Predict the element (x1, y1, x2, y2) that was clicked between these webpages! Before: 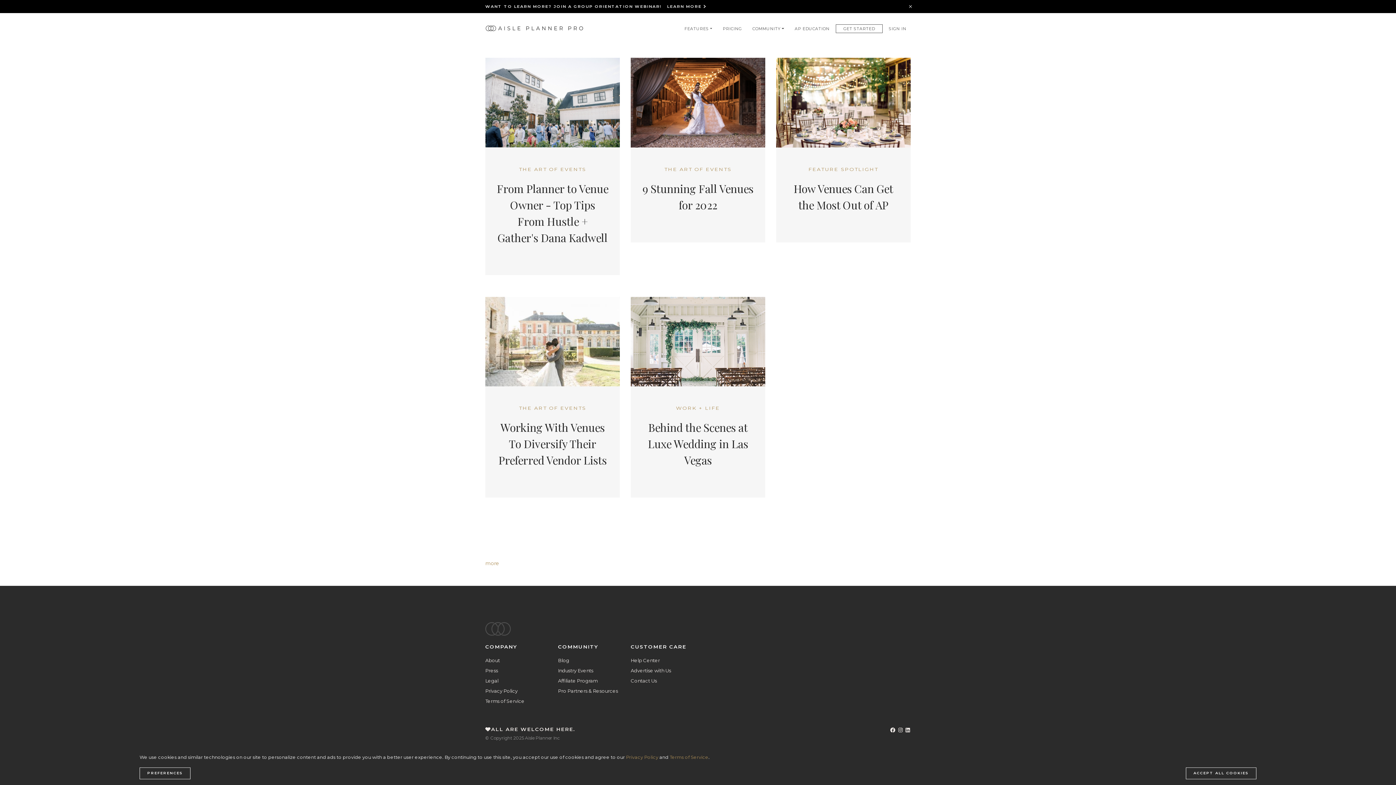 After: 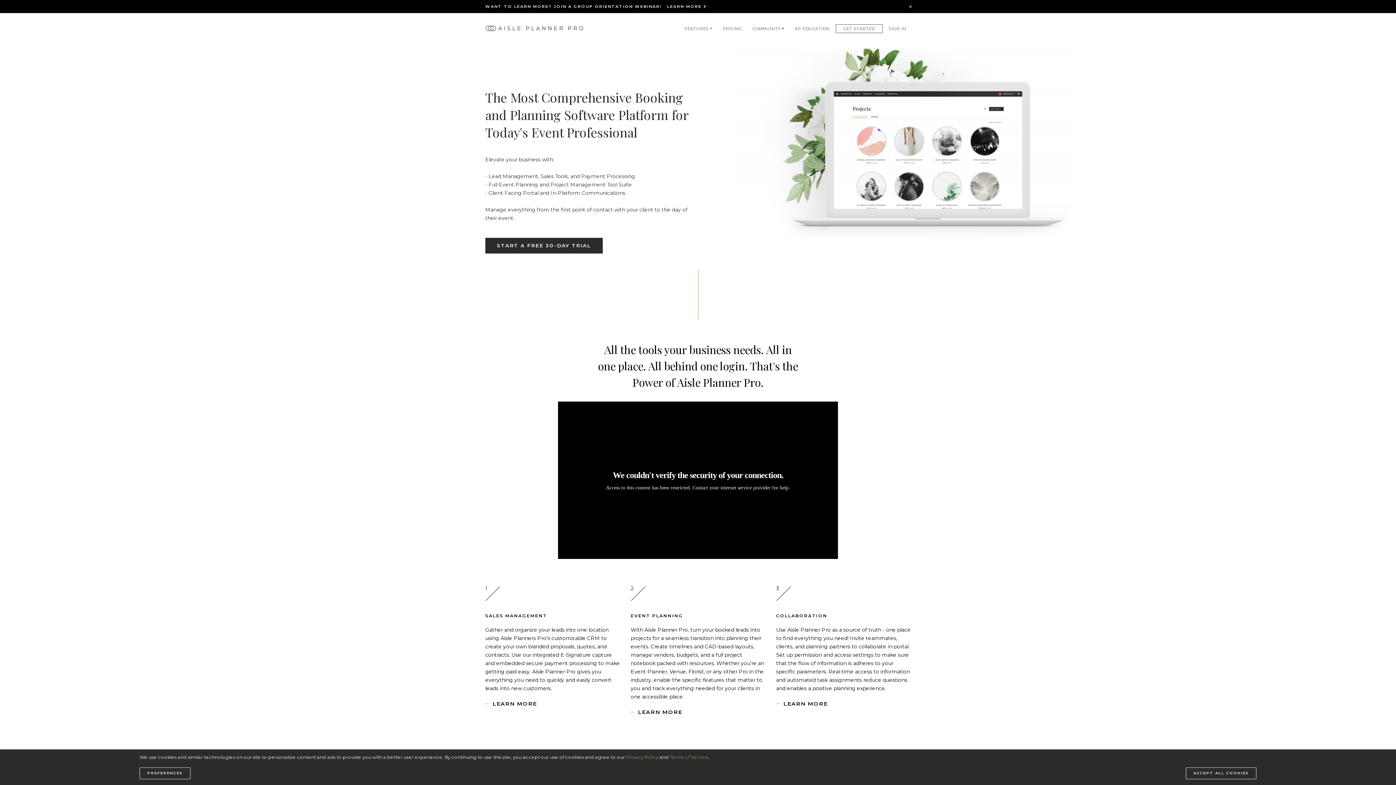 Action: bbox: (485, 24, 583, 31)